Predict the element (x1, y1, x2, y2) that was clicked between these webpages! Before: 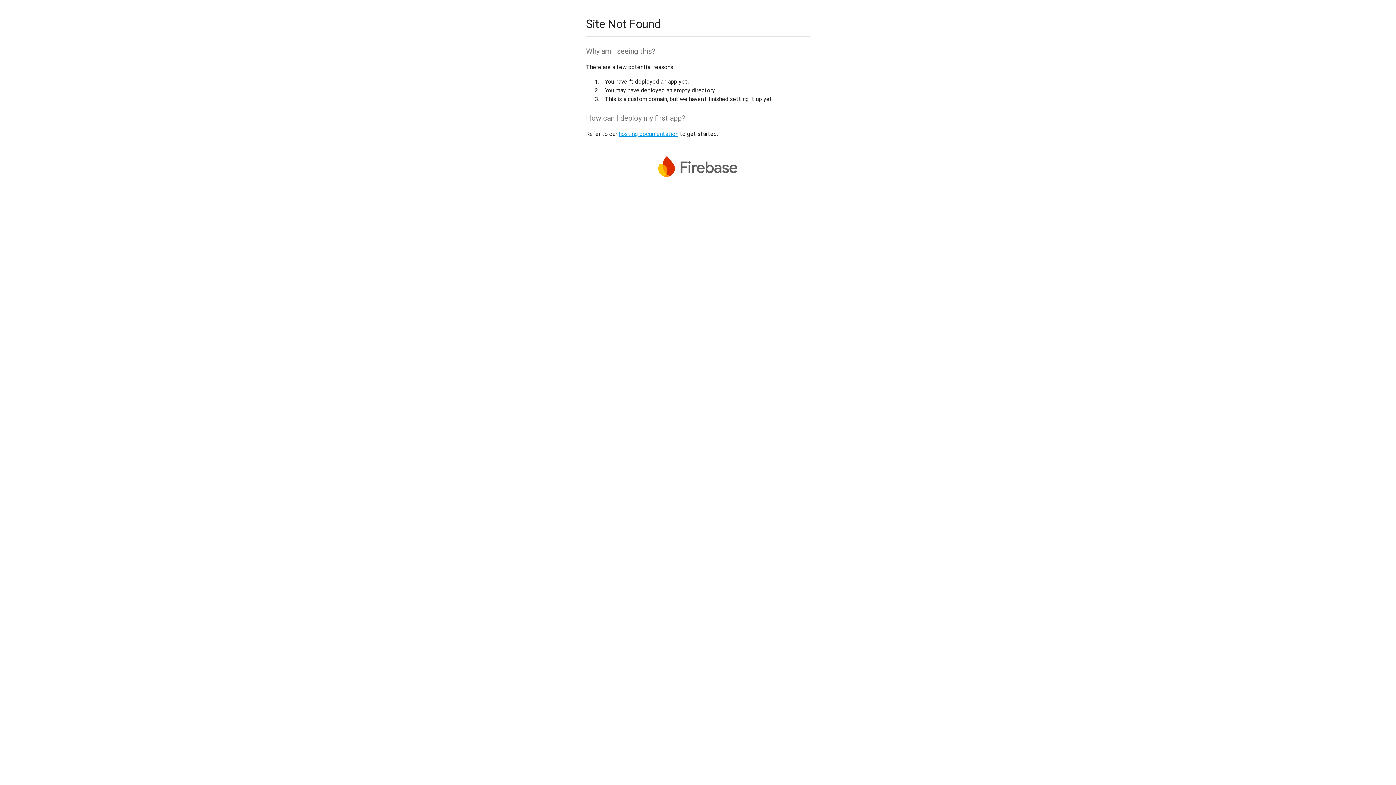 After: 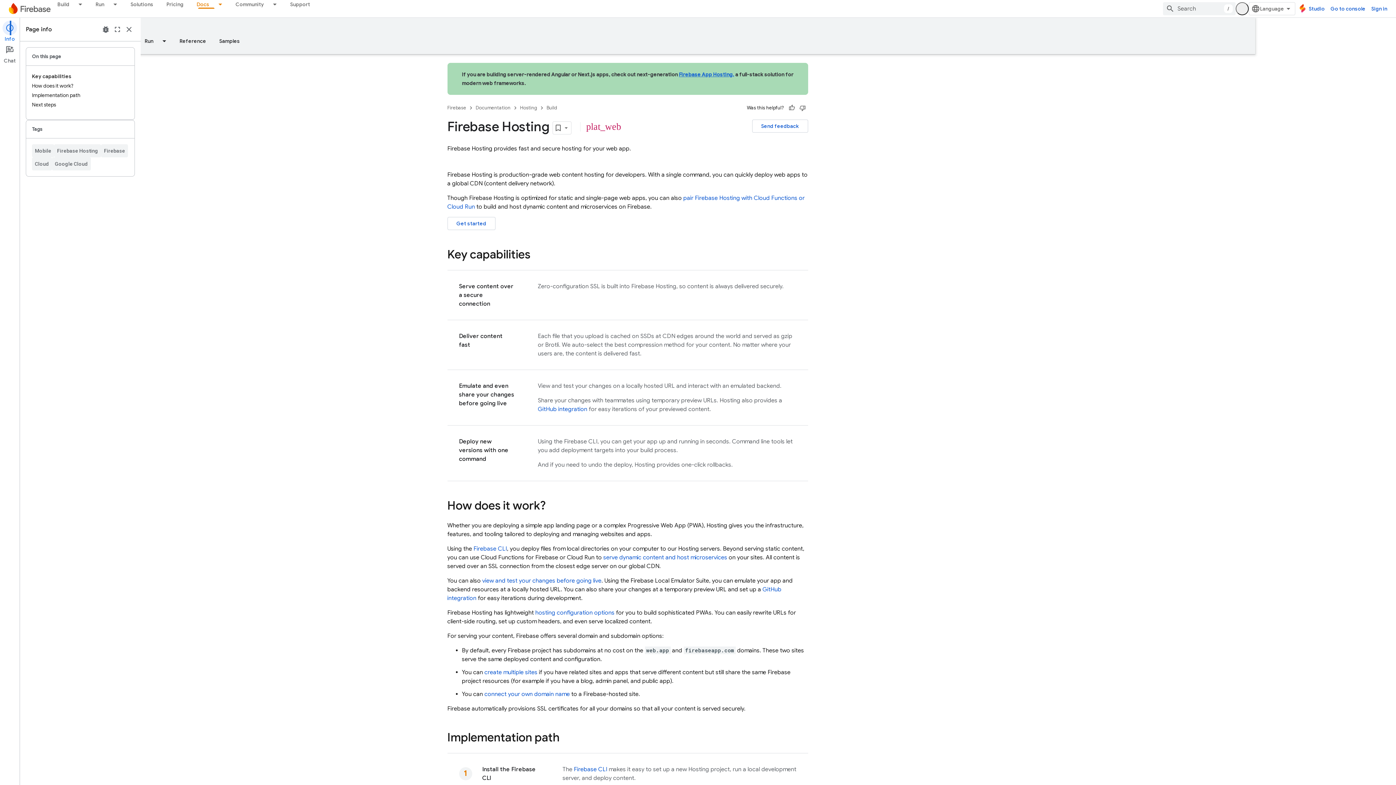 Action: bbox: (618, 130, 678, 137) label: hosting documentation